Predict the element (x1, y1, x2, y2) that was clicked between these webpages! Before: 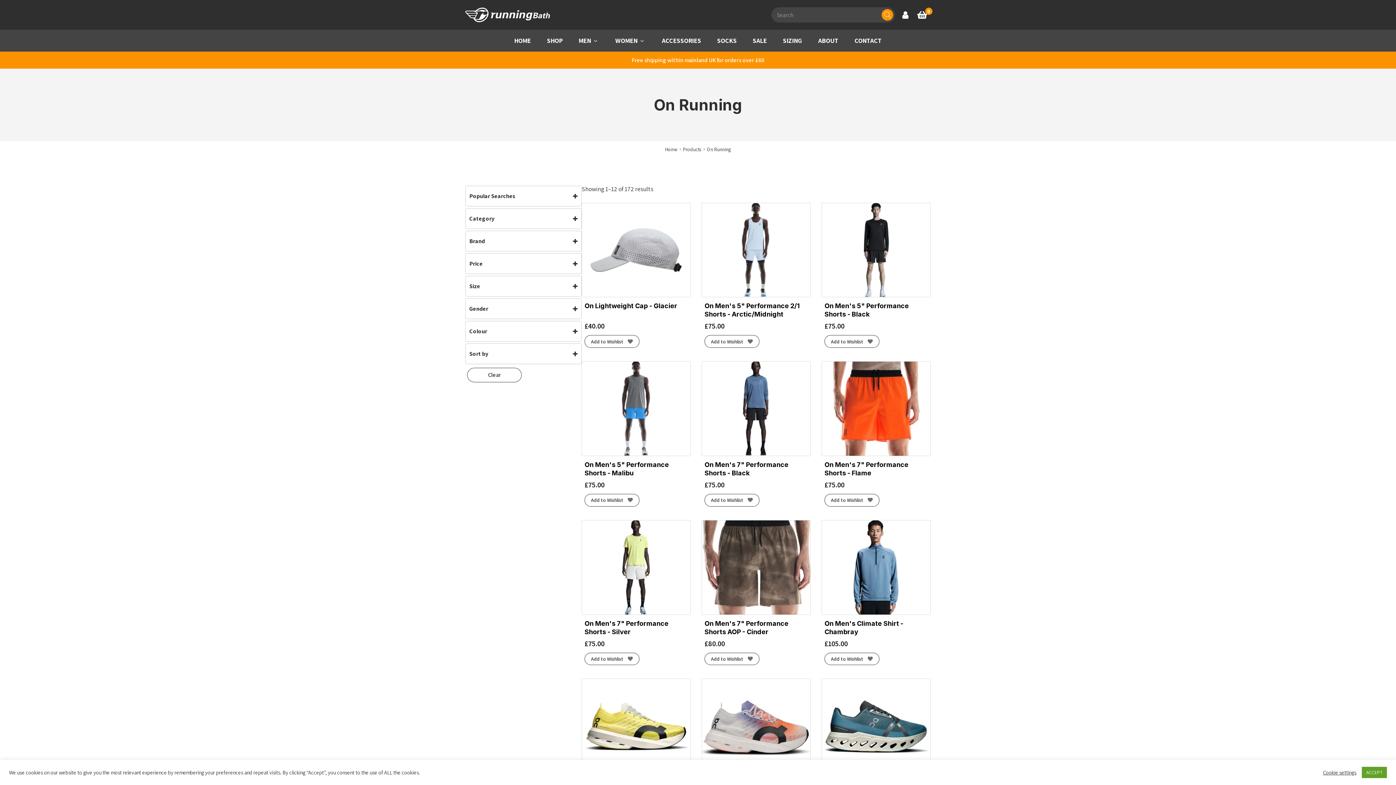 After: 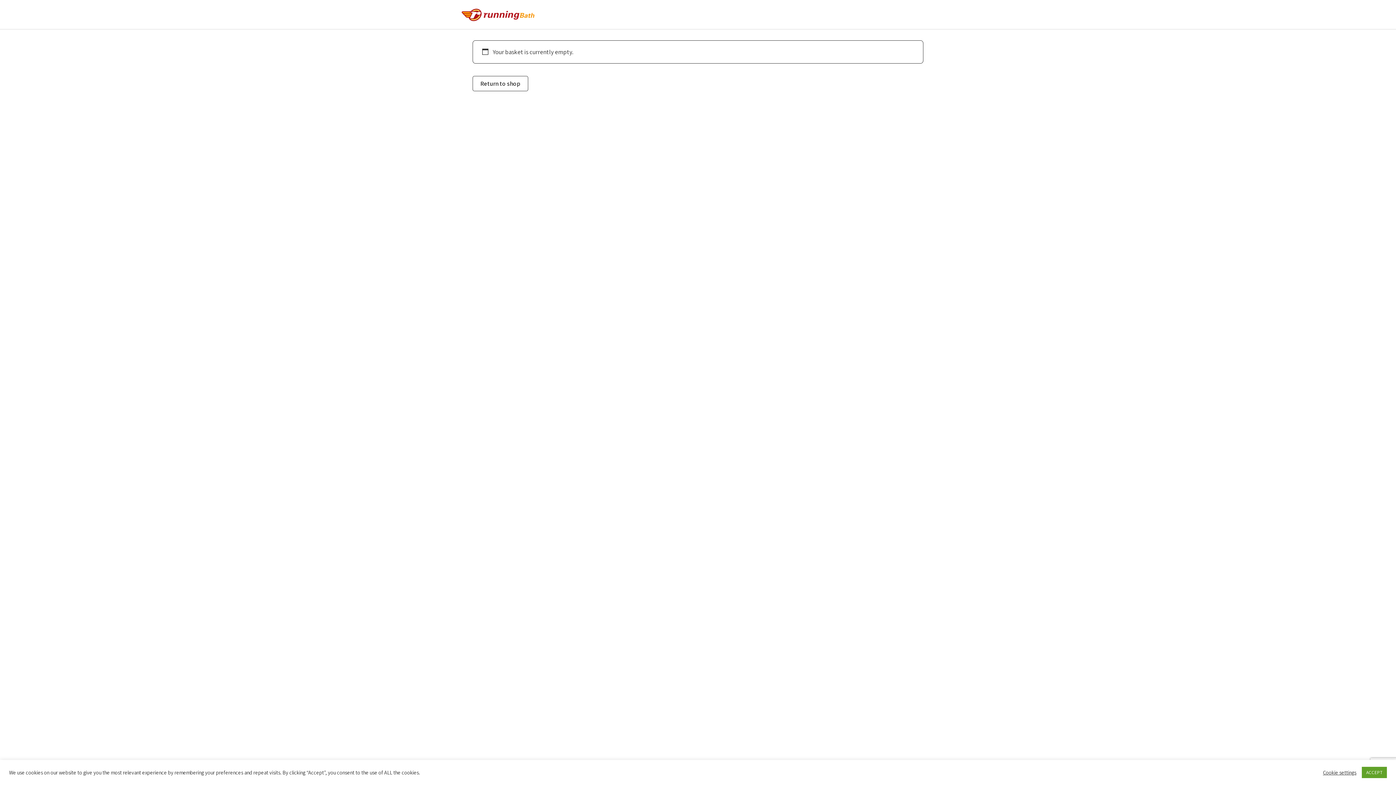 Action: bbox: (916, 10, 927, 19) label: Basket
0